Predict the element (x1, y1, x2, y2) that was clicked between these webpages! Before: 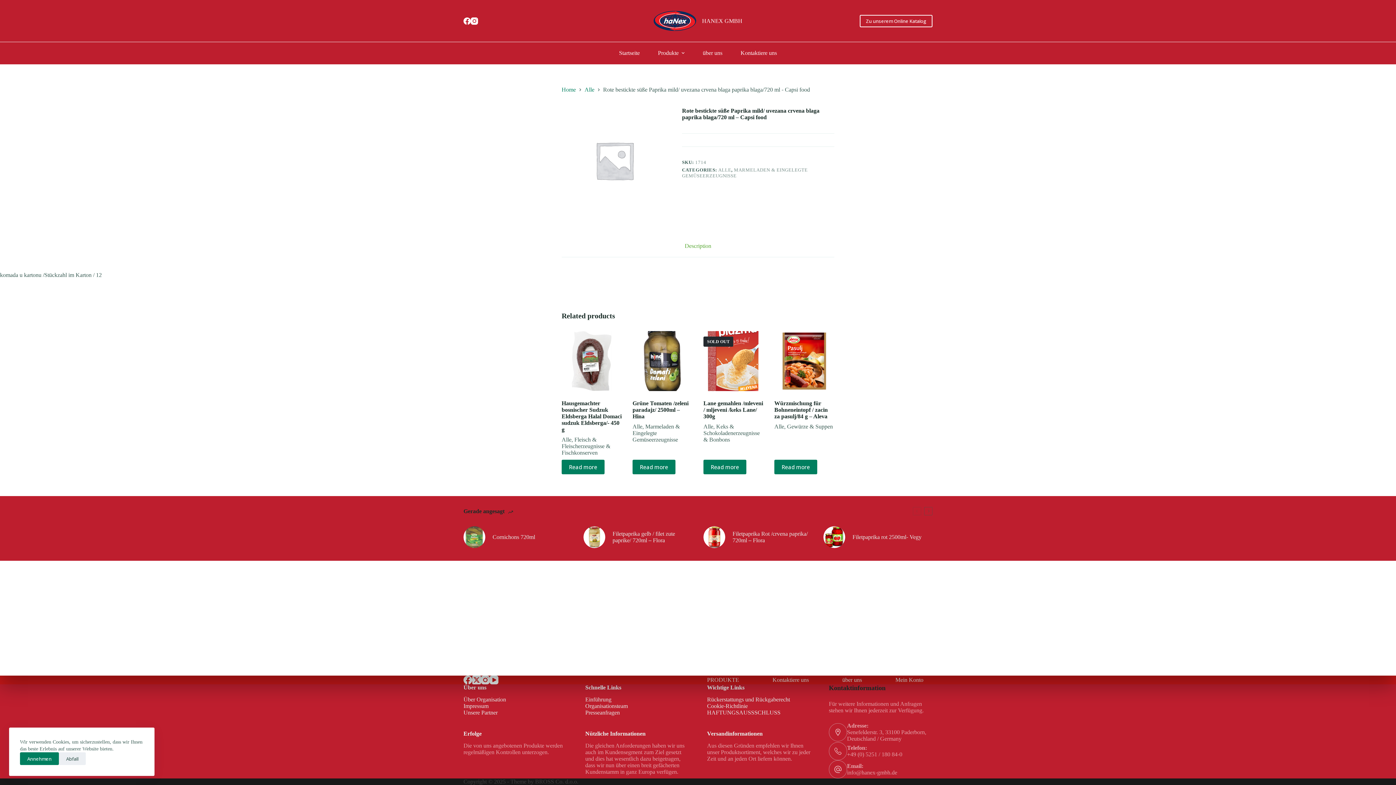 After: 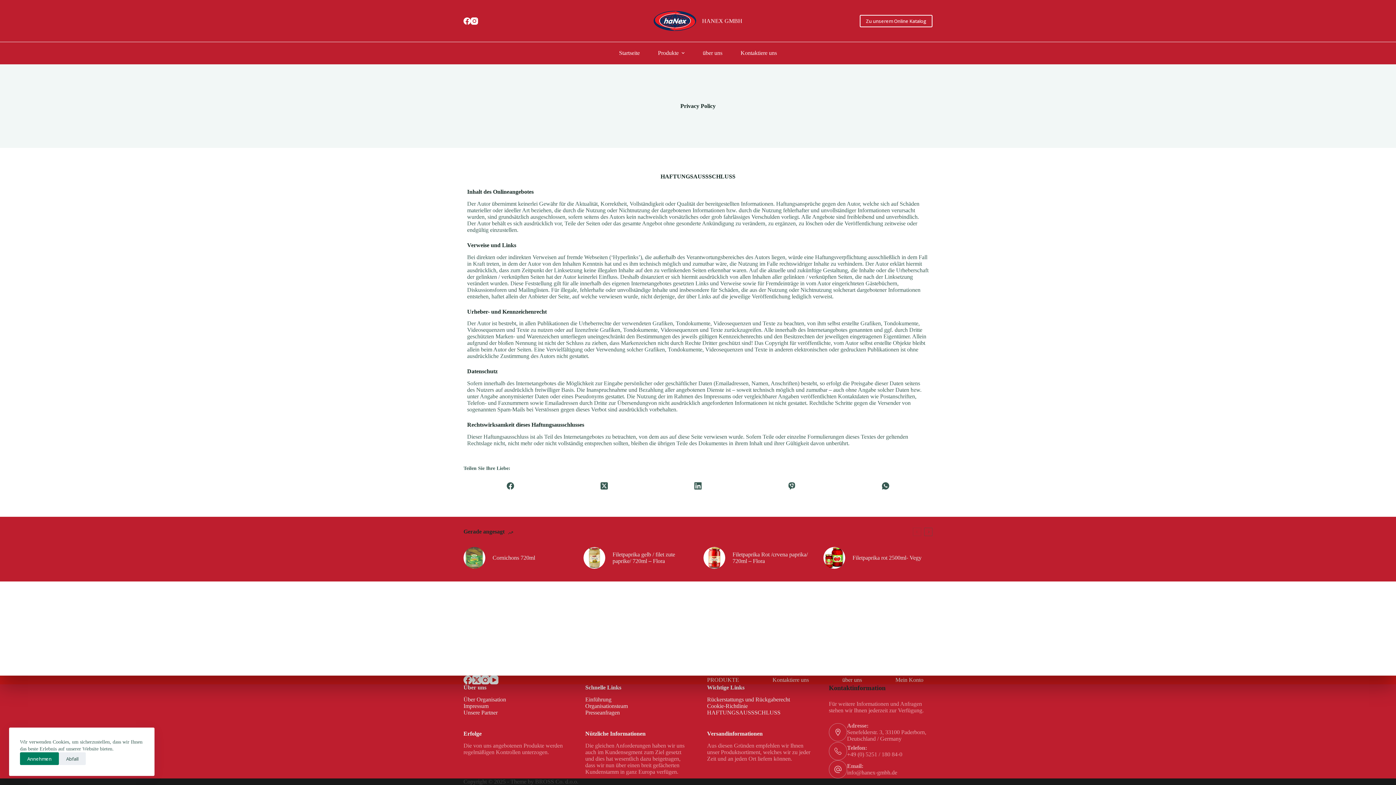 Action: bbox: (707, 703, 748, 709) label: Cookie-Richtlinie